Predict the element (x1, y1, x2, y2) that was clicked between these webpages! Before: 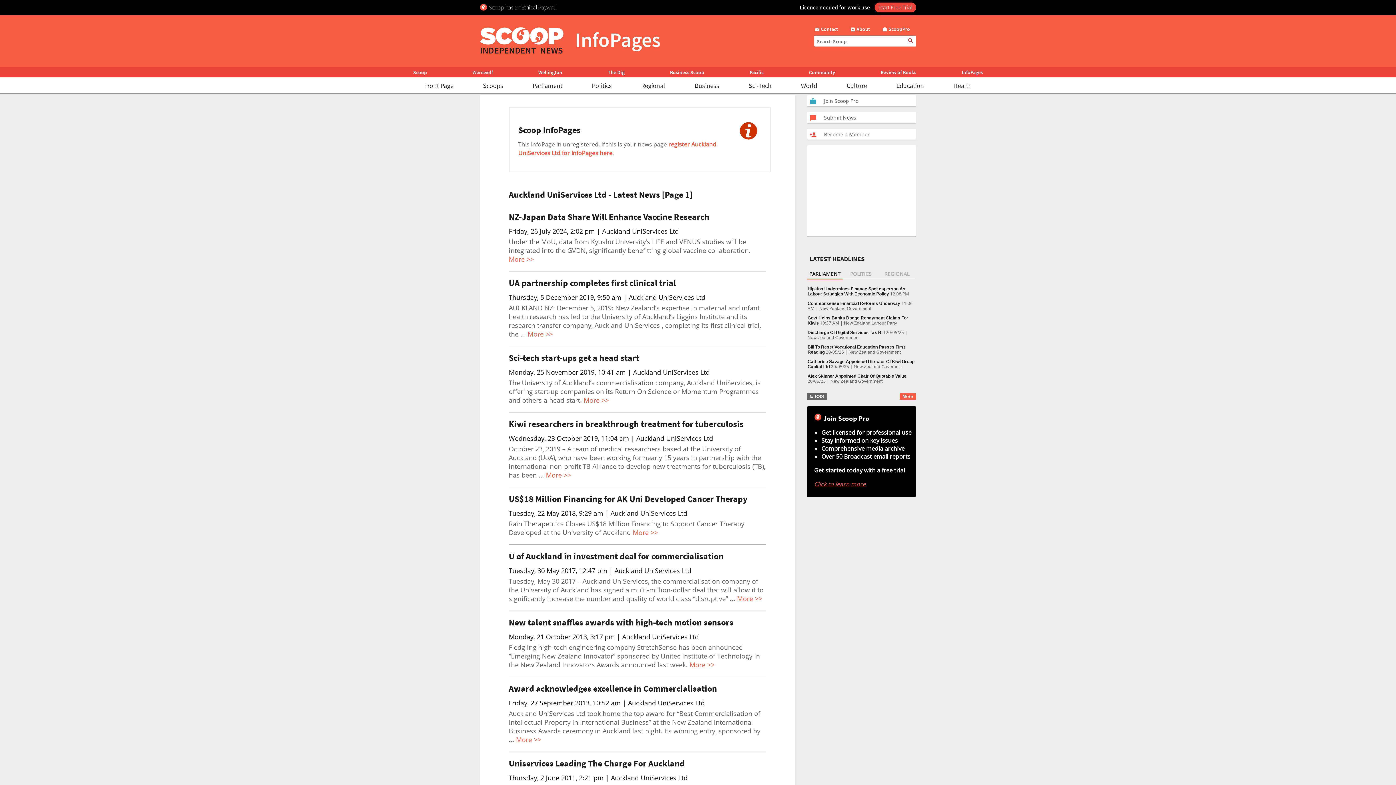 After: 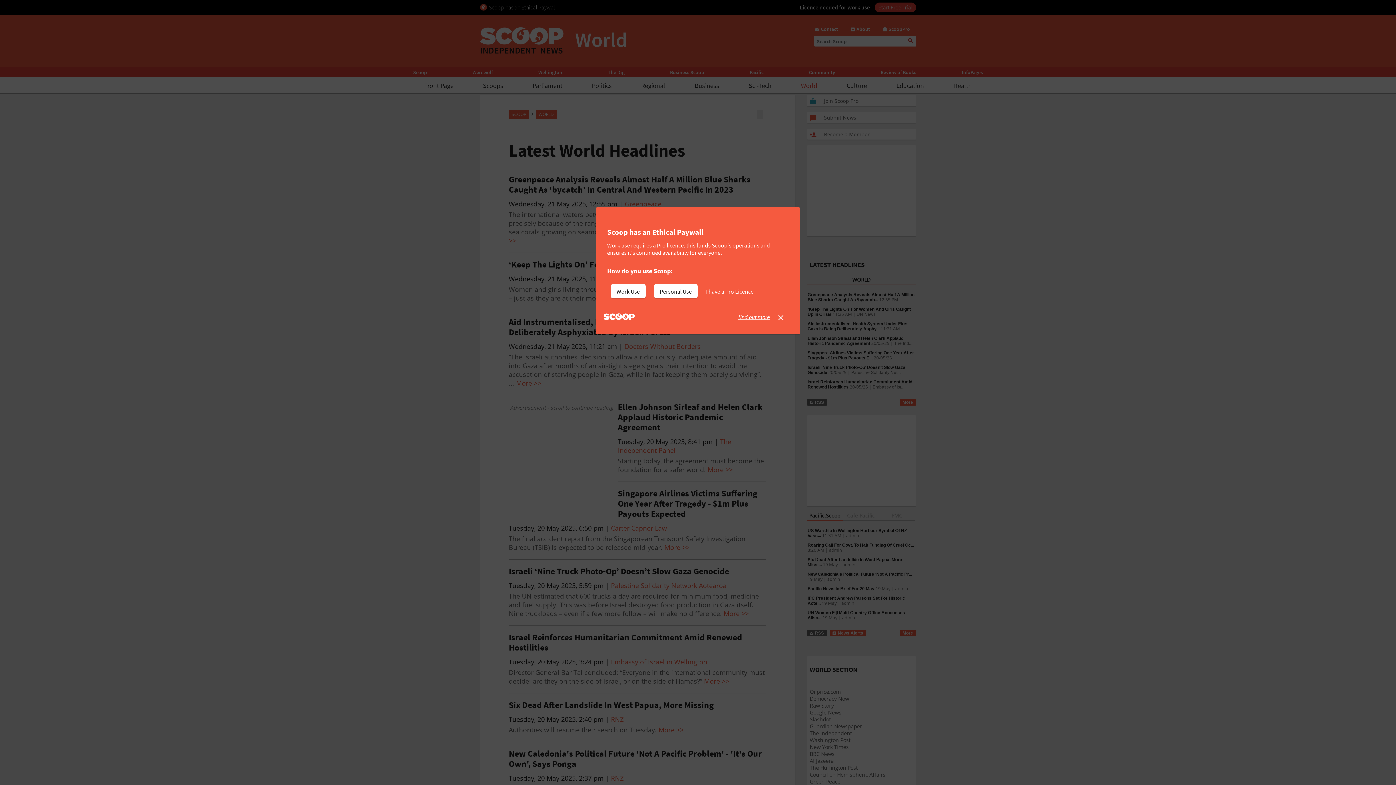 Action: bbox: (801, 81, 817, 89) label: World